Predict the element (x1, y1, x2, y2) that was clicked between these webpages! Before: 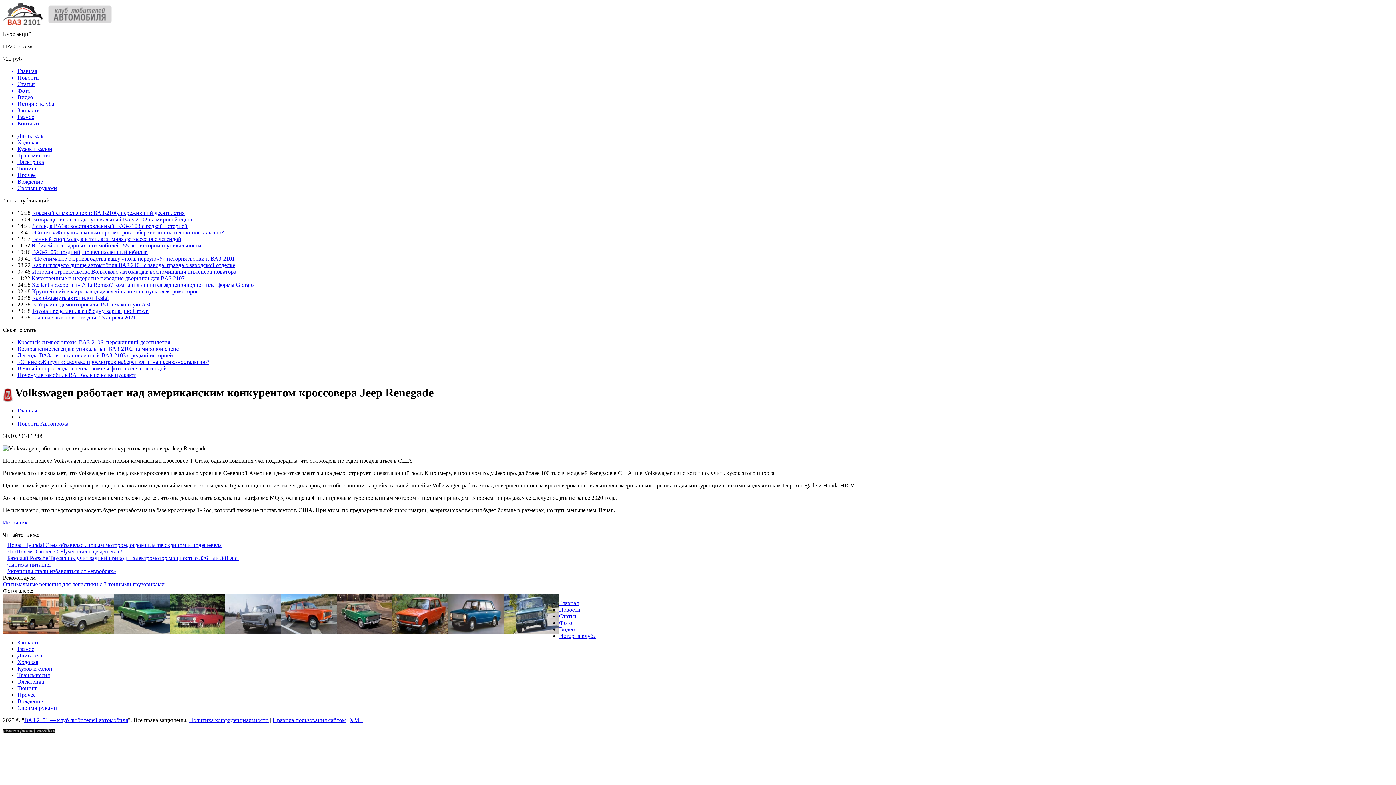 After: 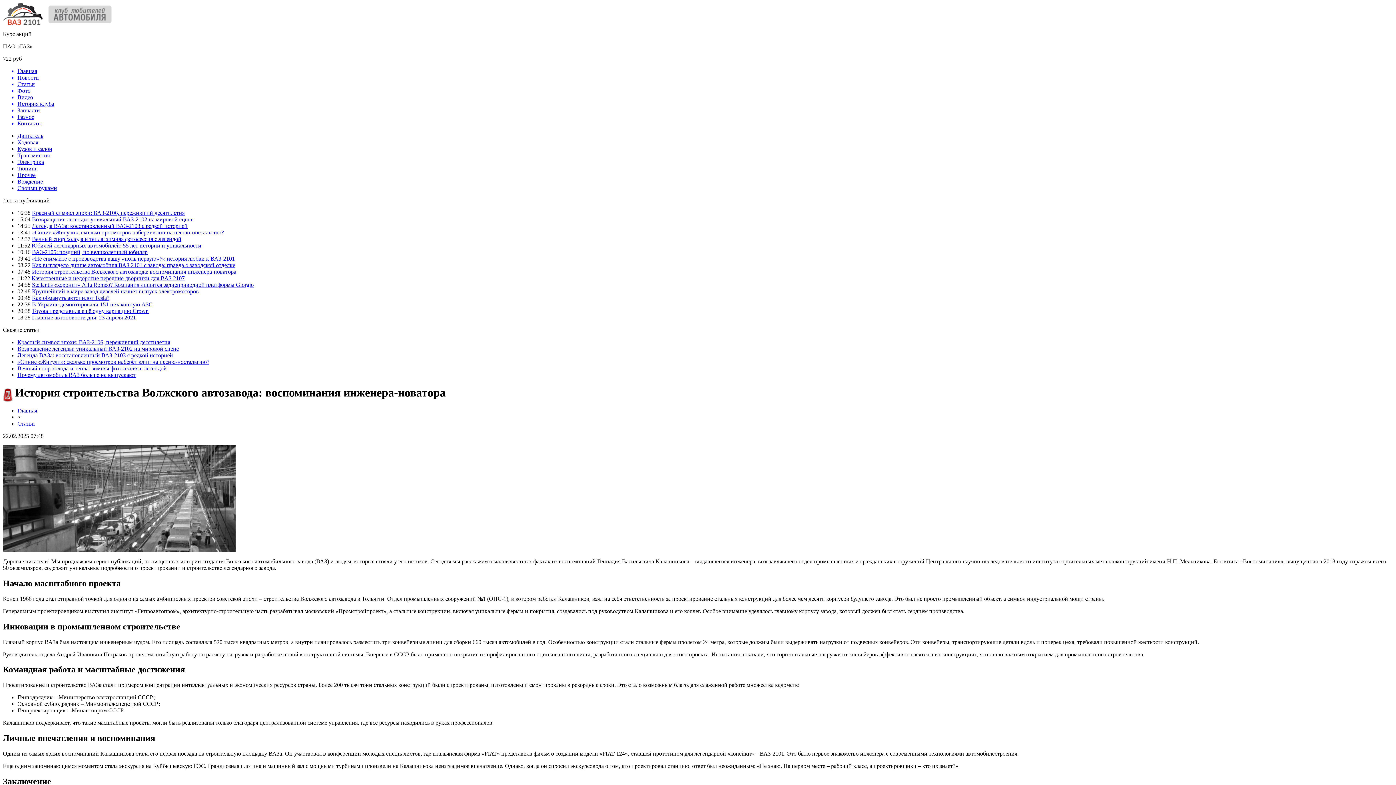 Action: bbox: (32, 268, 236, 274) label: История строительства Волжского автозавода: воспоминания инженера-новатора